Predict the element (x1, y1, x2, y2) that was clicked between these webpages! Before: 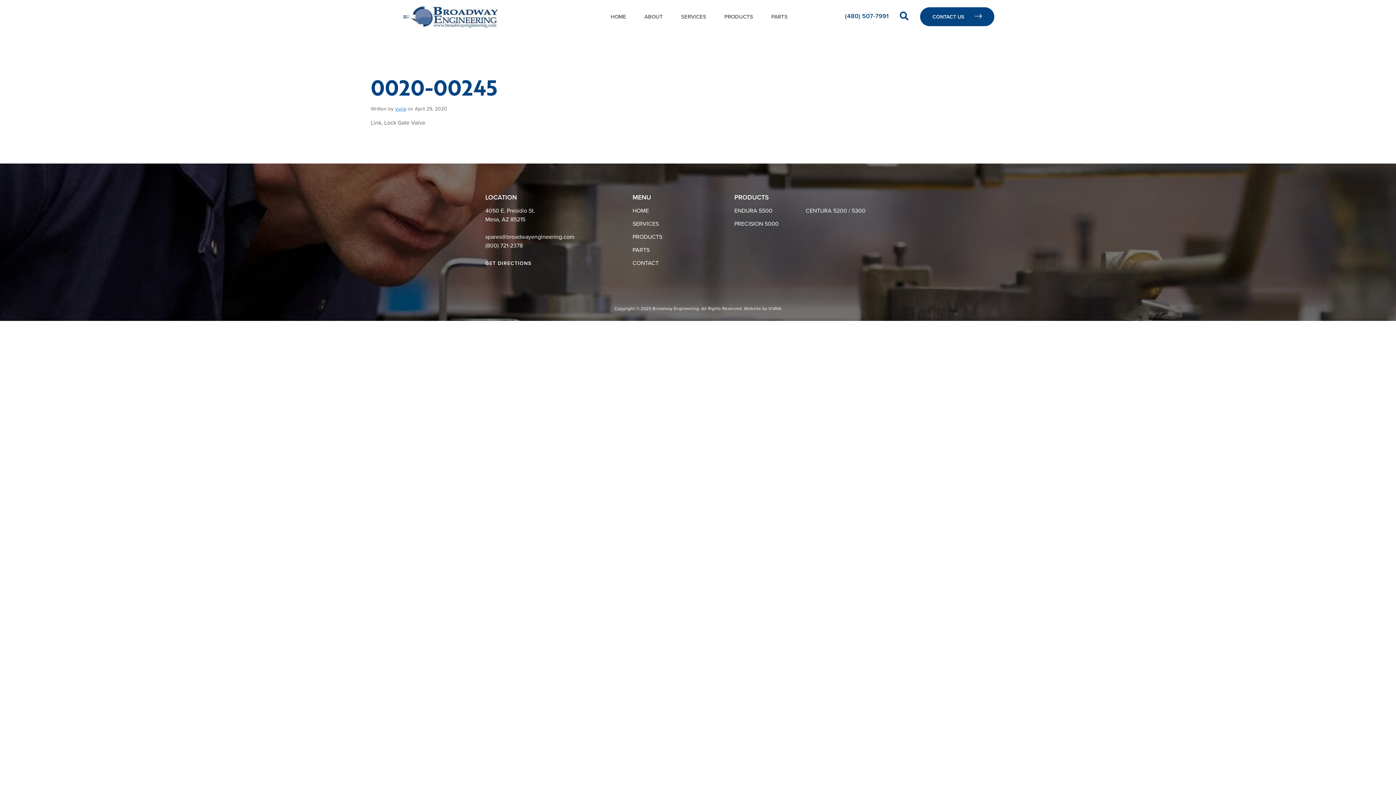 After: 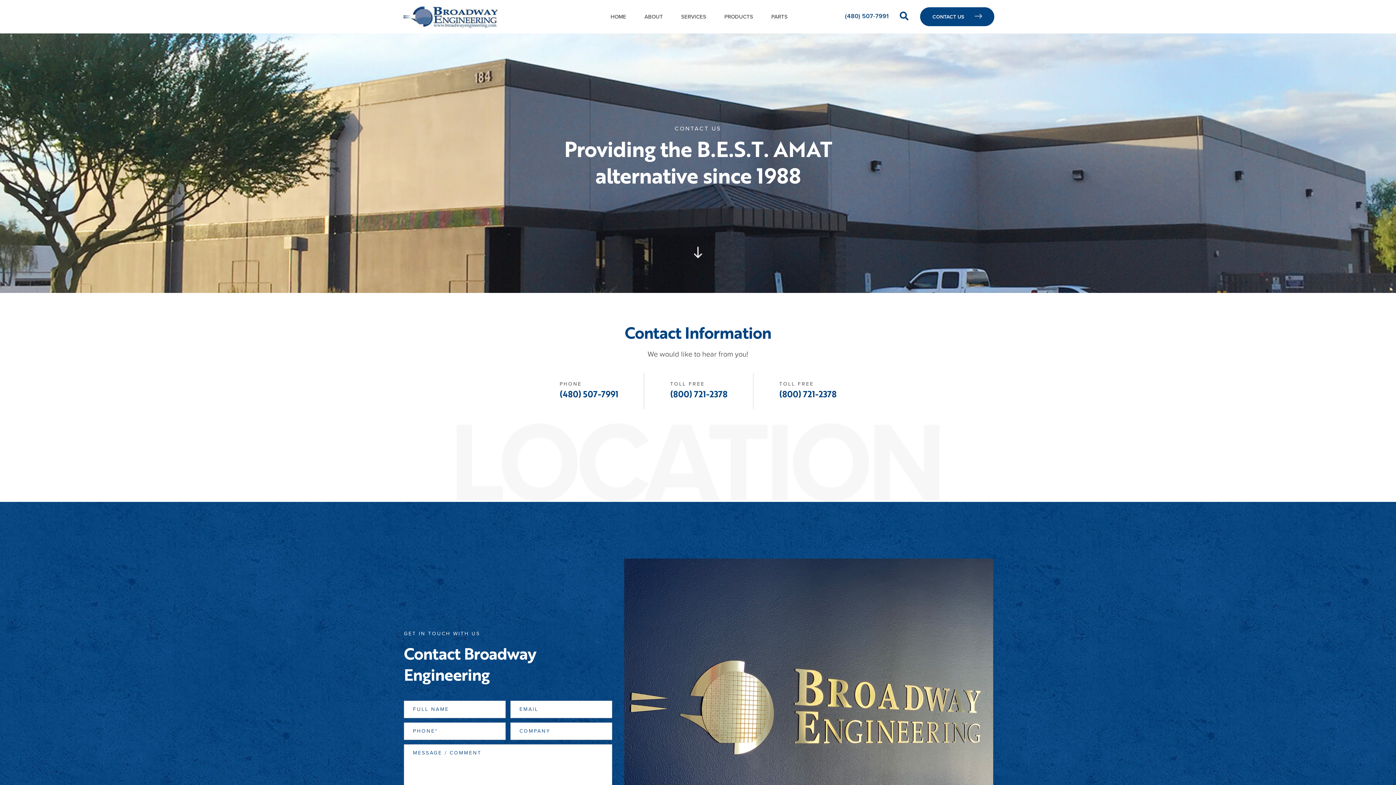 Action: bbox: (632, 258, 662, 267) label: CONTACT